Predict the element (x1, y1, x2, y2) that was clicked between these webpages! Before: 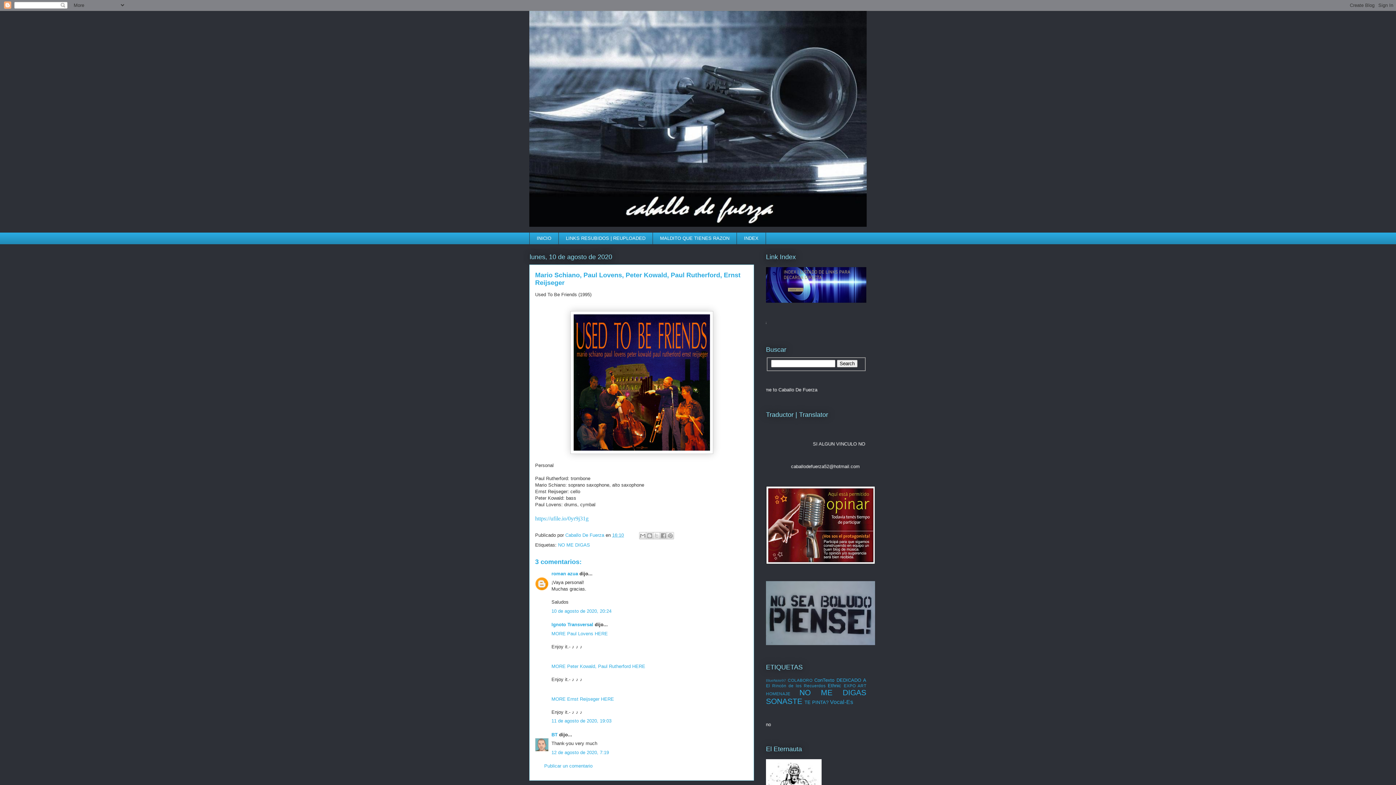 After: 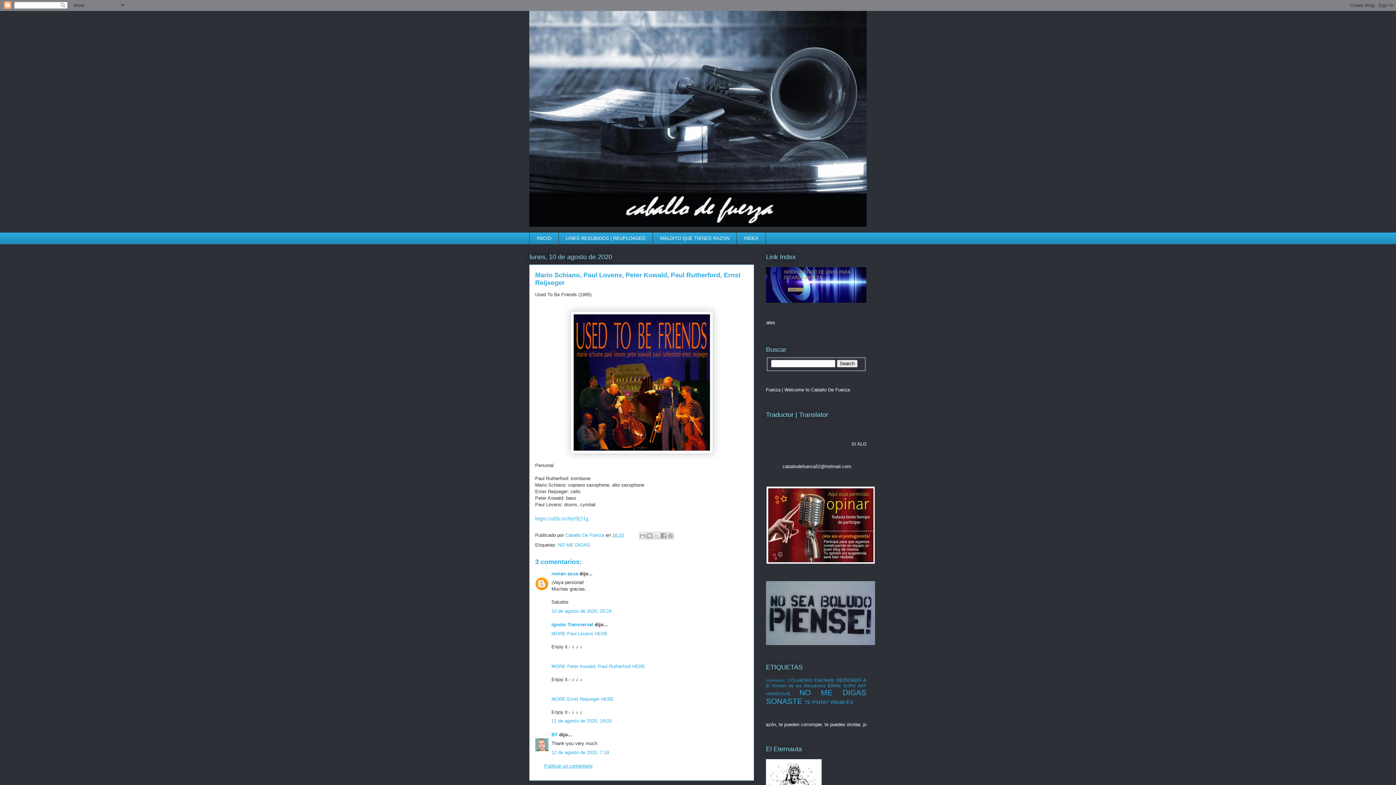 Action: label: Publicar un comentario bbox: (544, 763, 592, 769)